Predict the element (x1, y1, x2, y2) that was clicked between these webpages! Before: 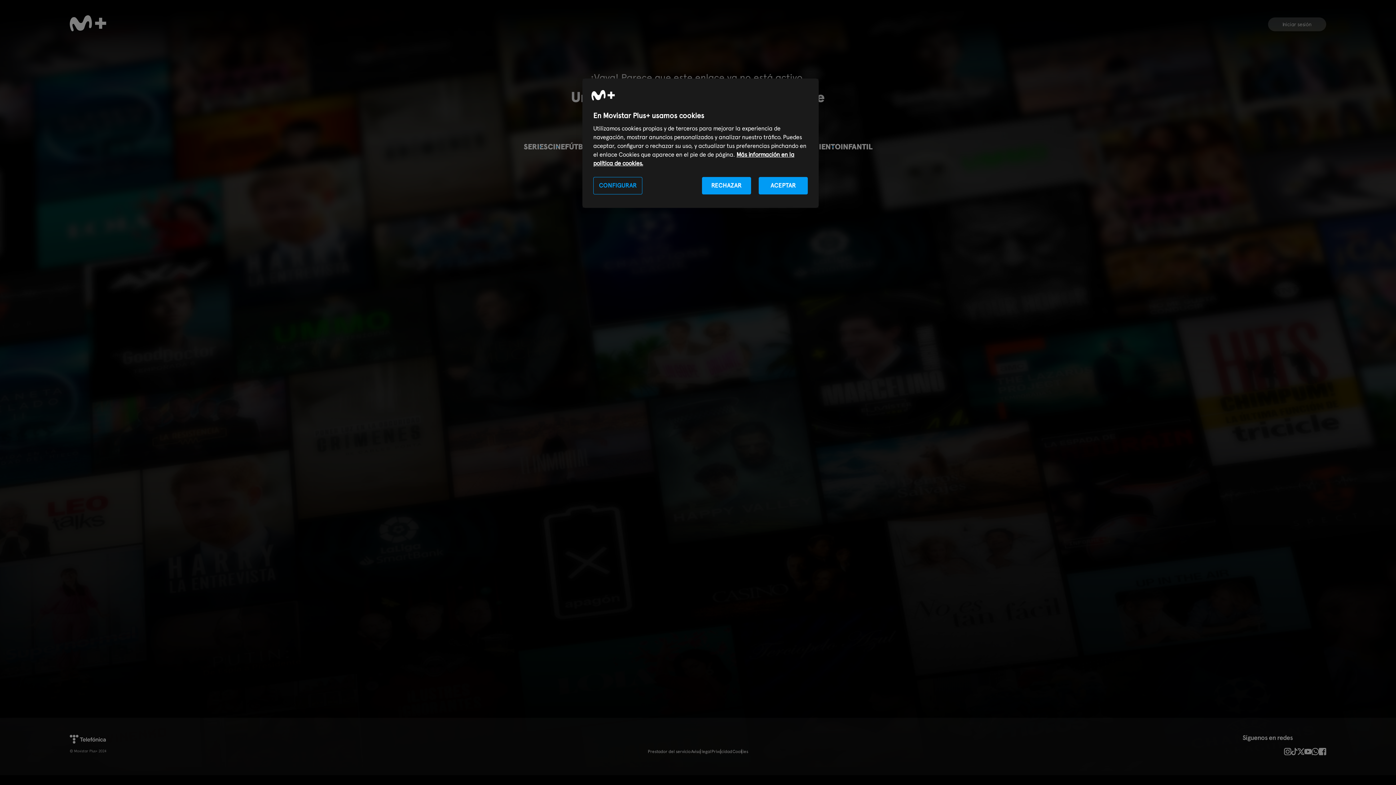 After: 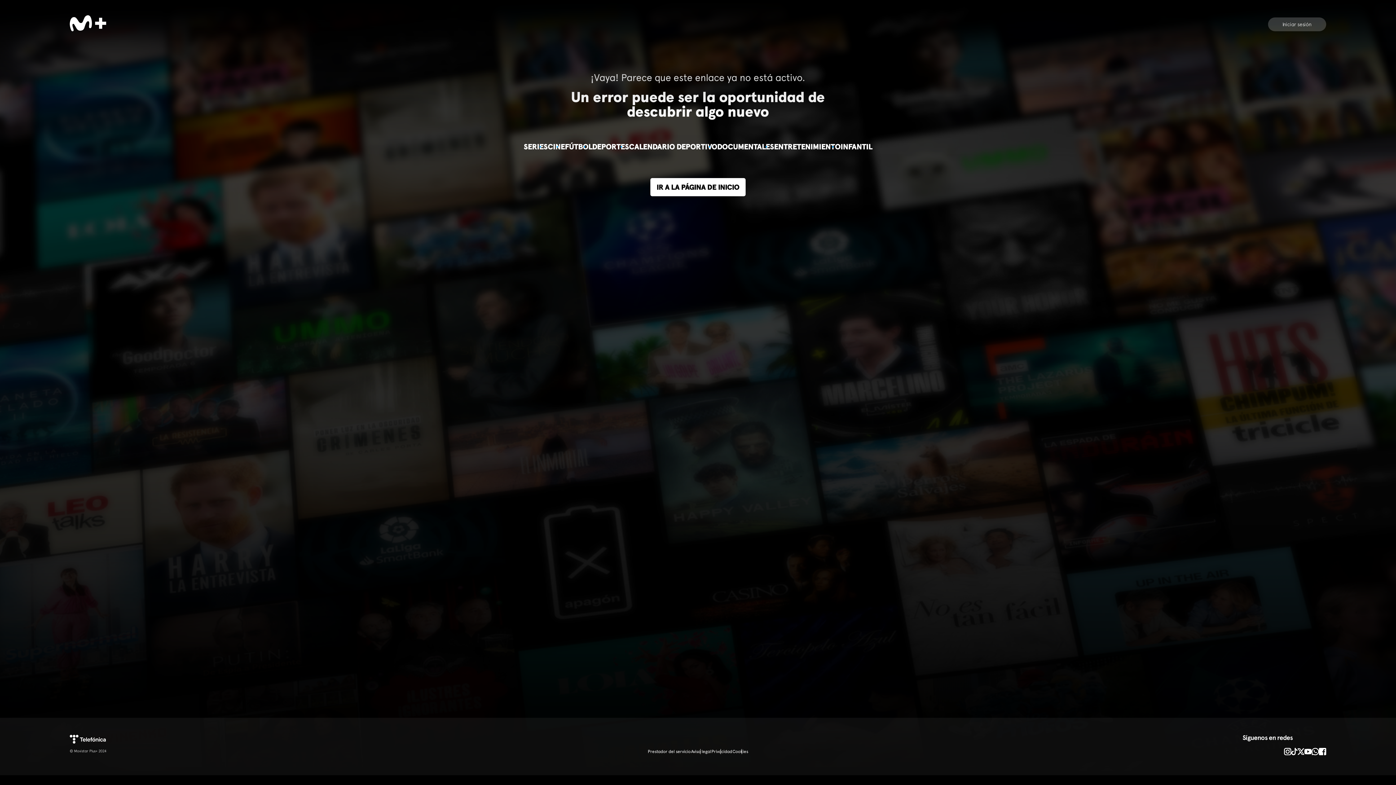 Action: label: RECHAZAR bbox: (702, 177, 751, 194)